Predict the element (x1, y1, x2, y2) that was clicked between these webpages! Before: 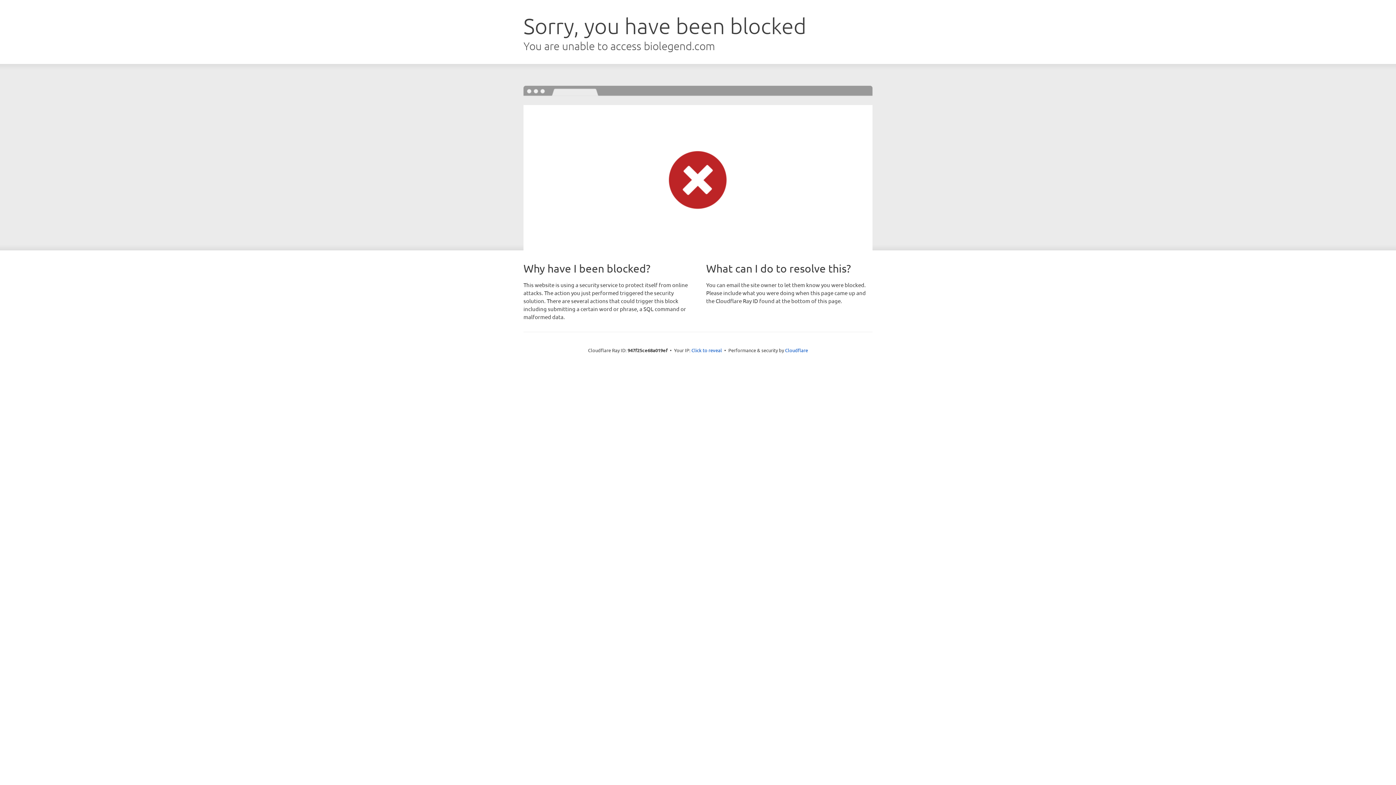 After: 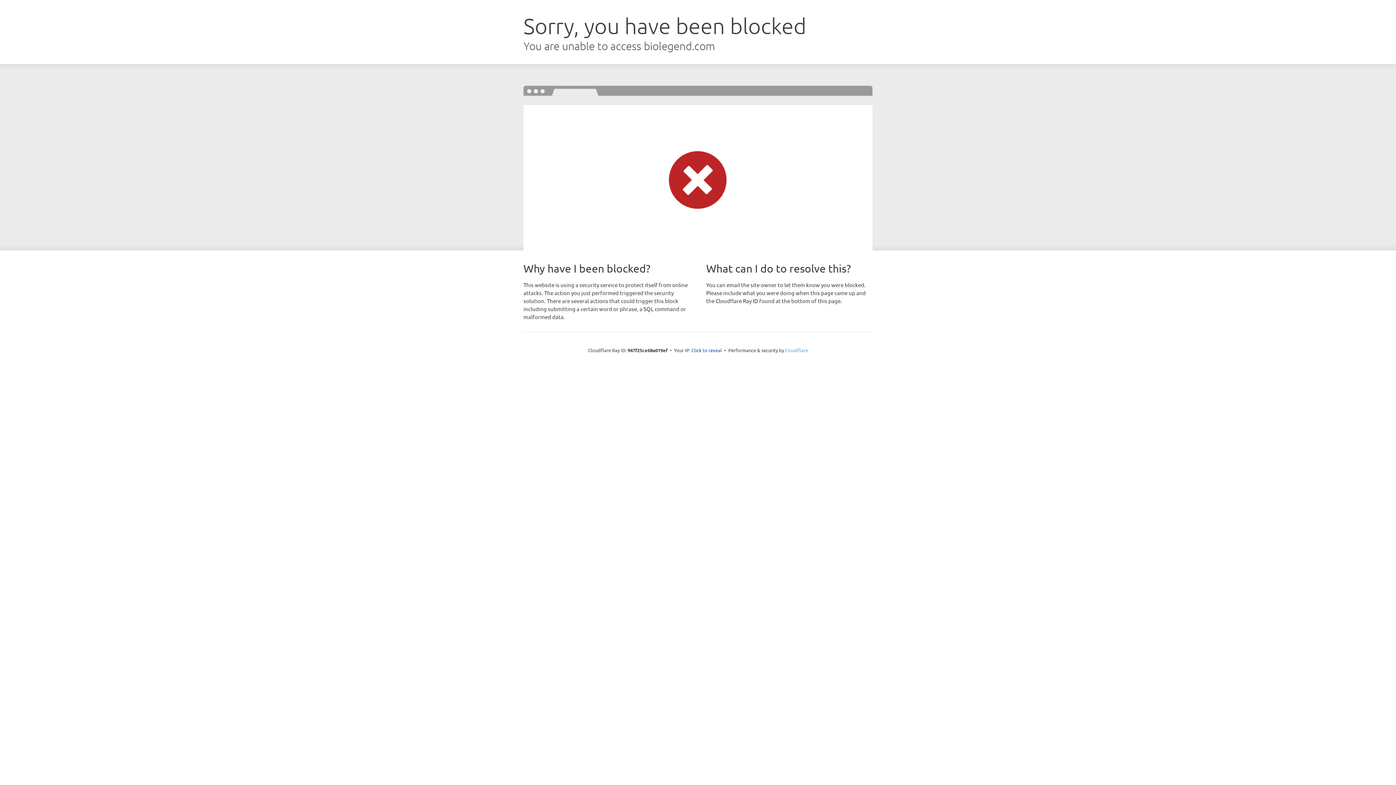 Action: label: Cloudflare bbox: (785, 347, 808, 353)